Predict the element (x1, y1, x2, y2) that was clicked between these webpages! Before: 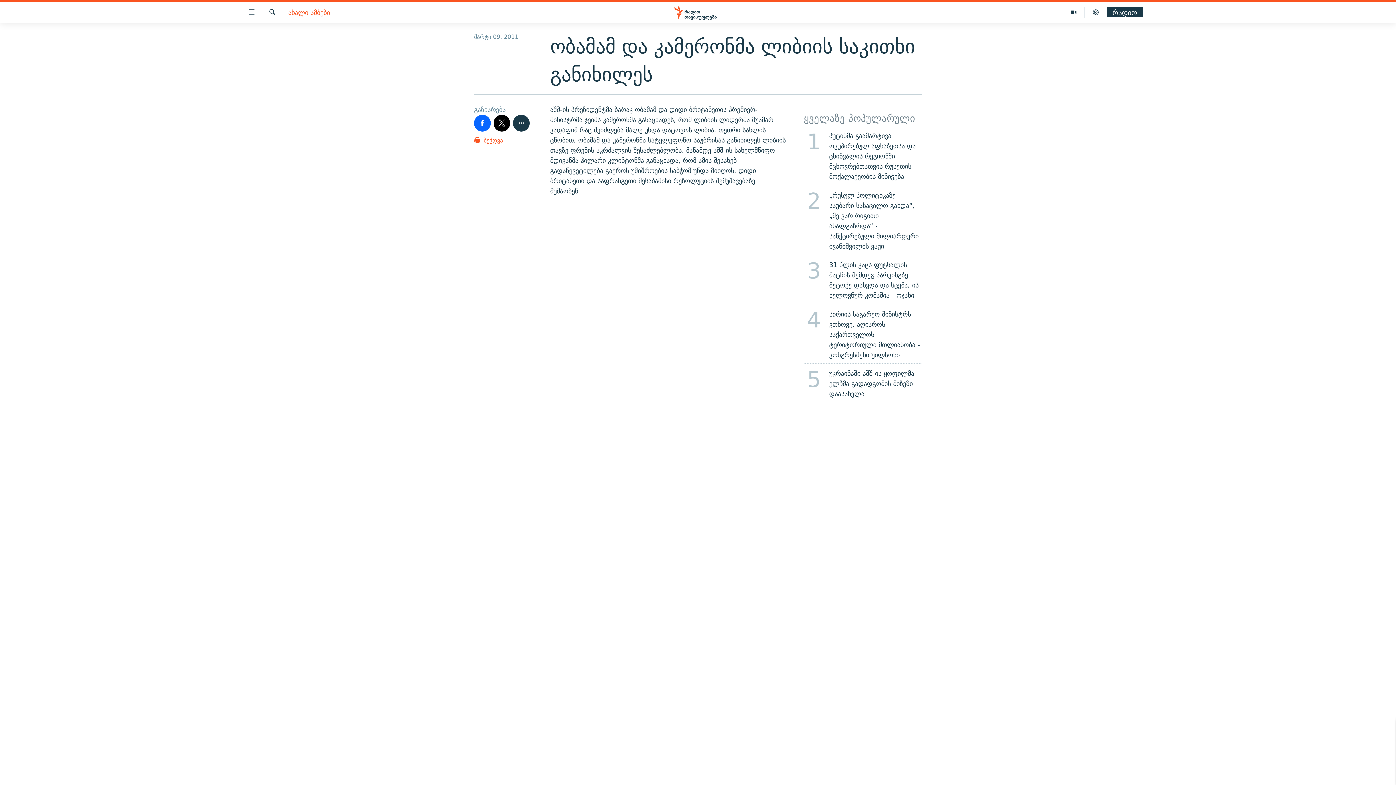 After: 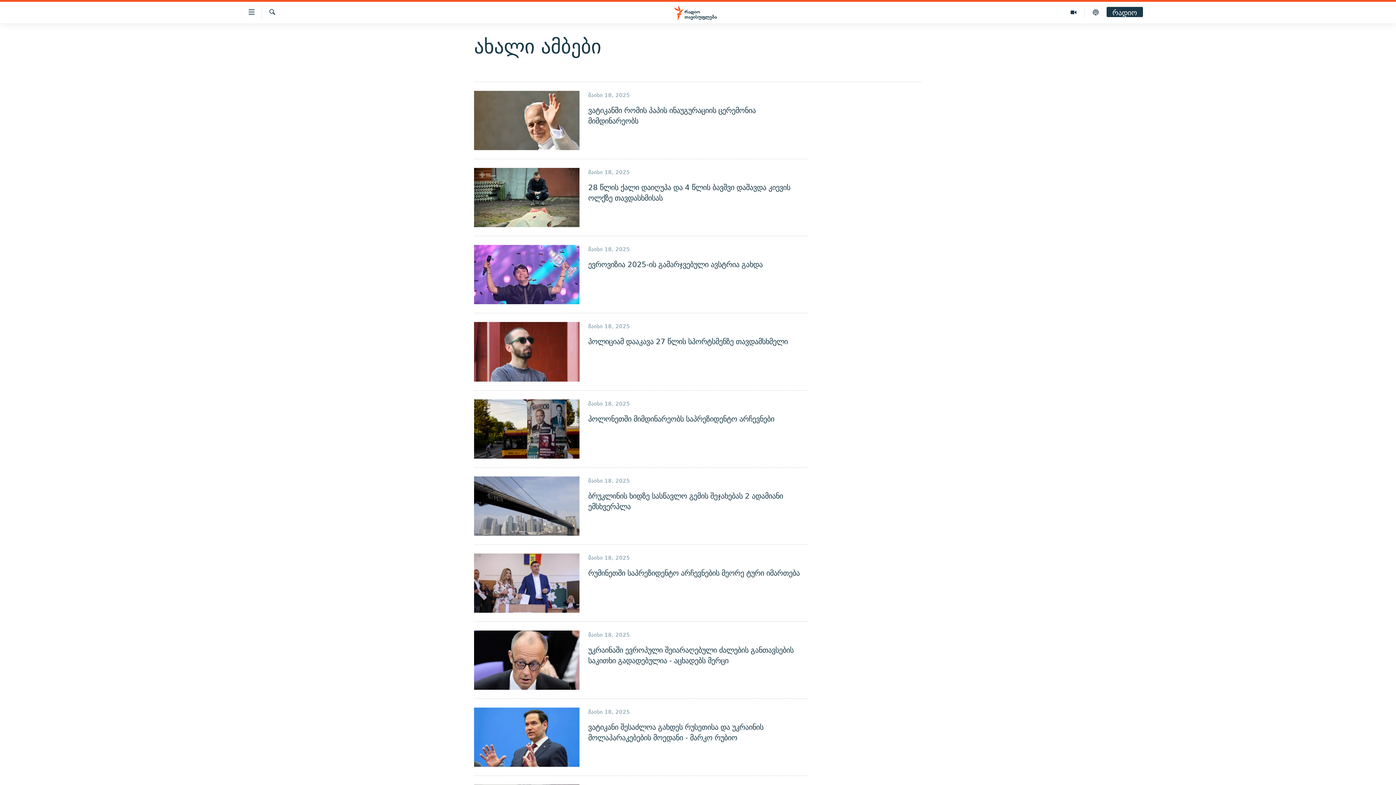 Action: label: ახალი ამბები bbox: (288, 7, 330, 17)